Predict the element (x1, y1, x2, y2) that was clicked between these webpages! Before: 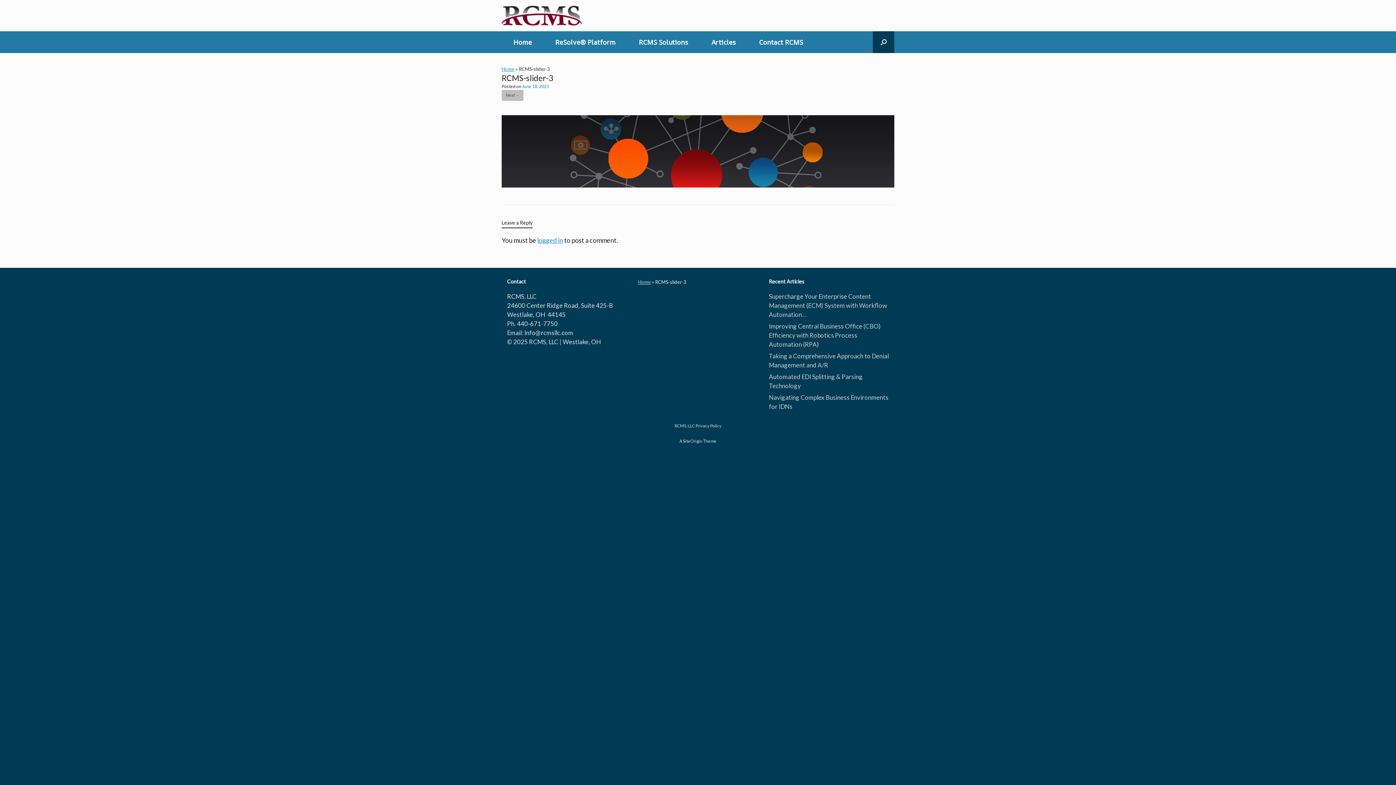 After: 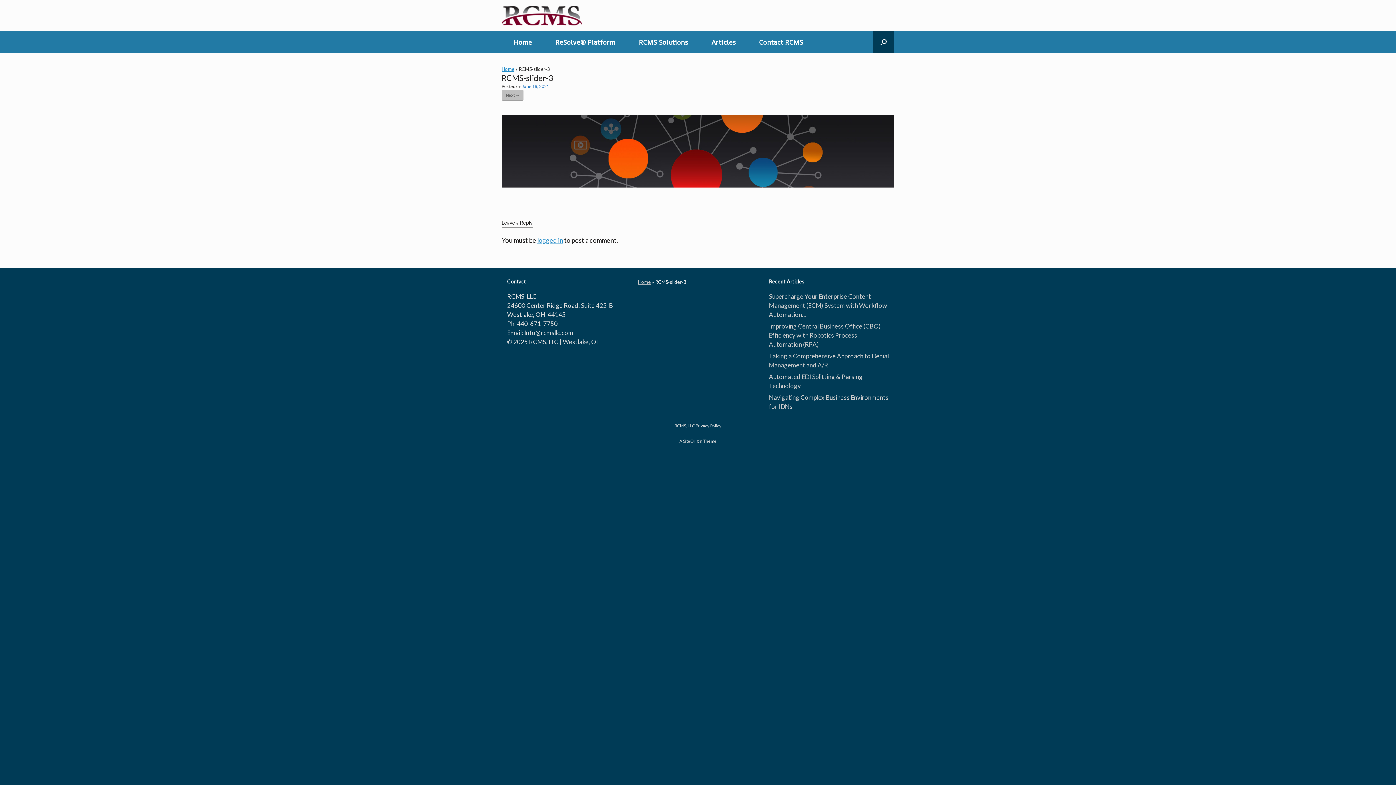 Action: label: June 18, 2021 bbox: (522, 83, 549, 89)